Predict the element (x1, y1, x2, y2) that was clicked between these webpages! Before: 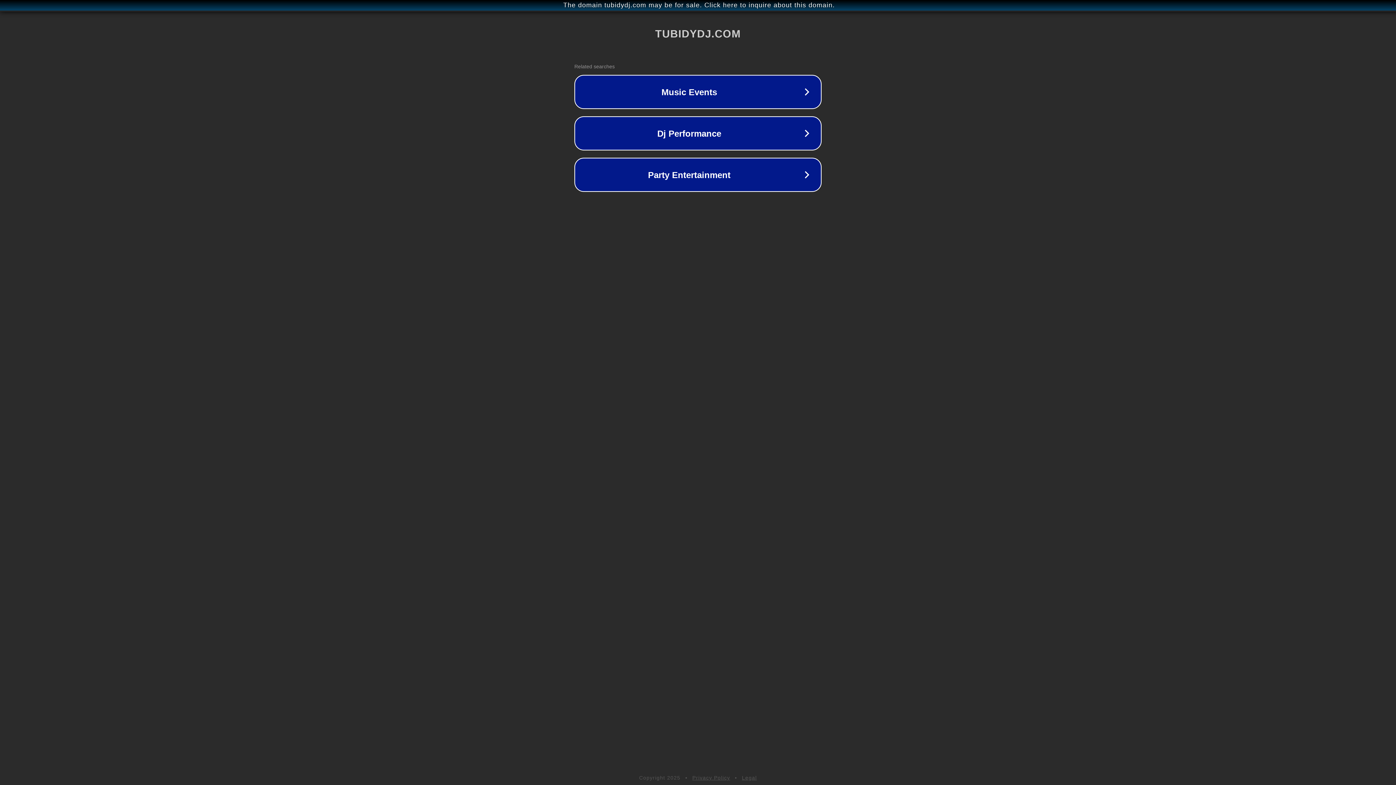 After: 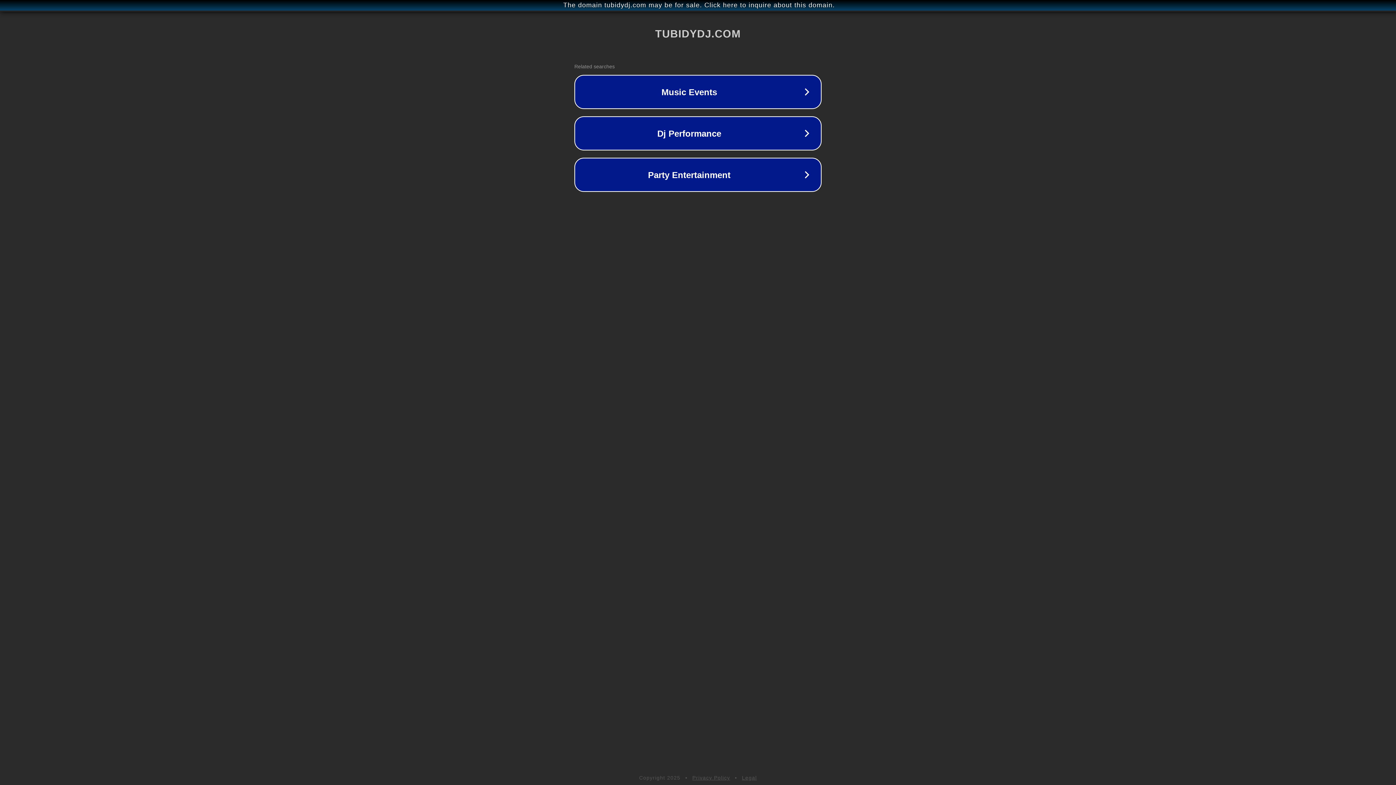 Action: label: Privacy Policy bbox: (692, 775, 730, 781)